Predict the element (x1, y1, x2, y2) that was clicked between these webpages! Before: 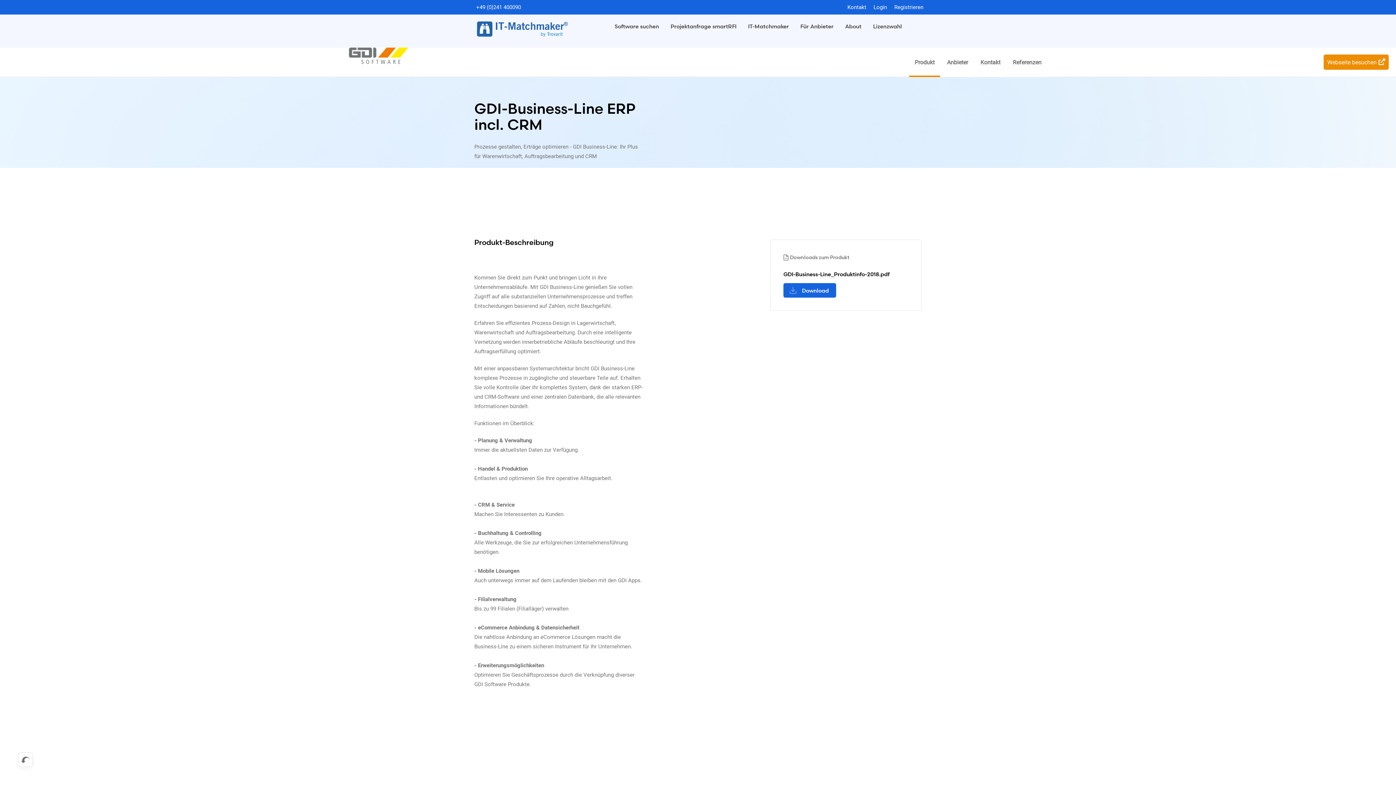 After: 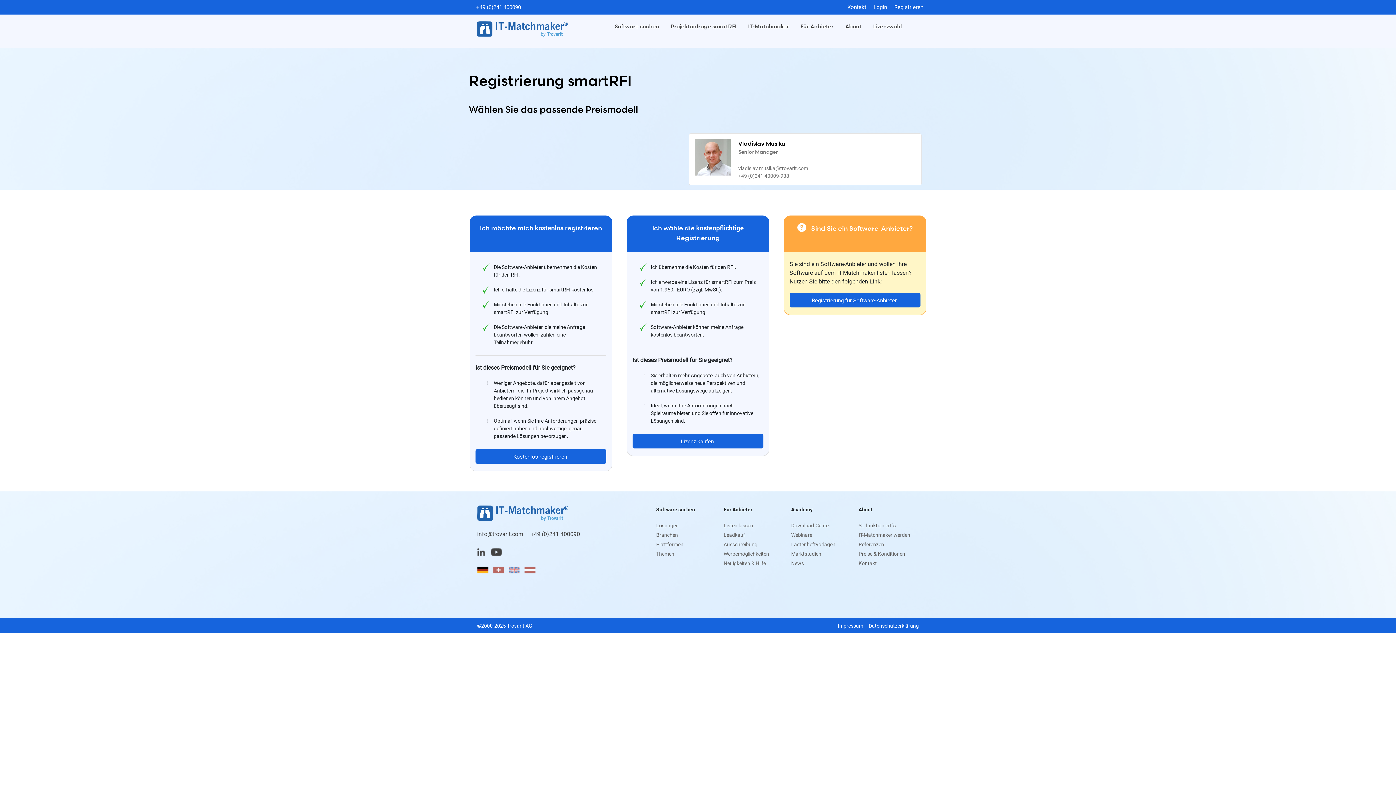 Action: bbox: (894, 3, 923, 10) label: Registrieren